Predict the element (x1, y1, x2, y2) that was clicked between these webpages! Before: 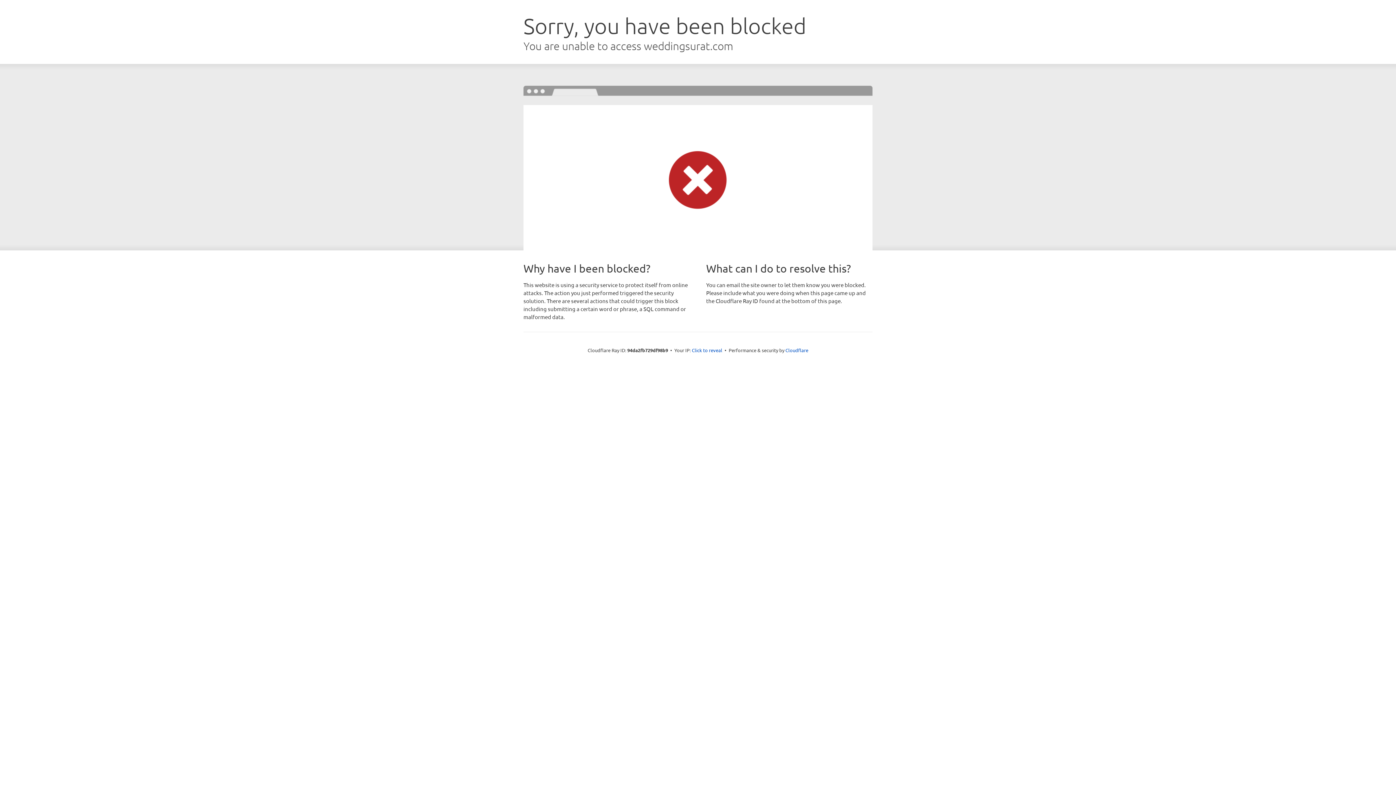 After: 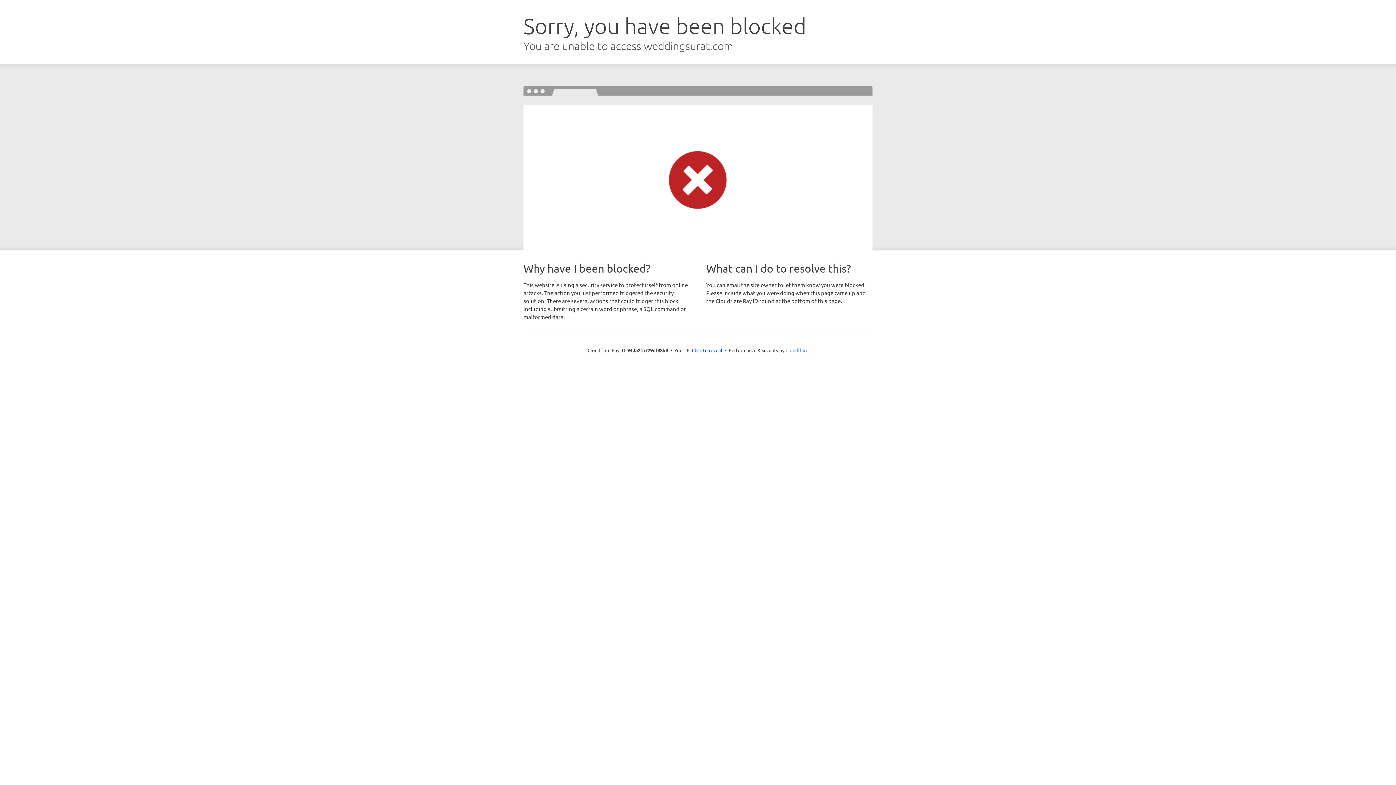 Action: label: Cloudflare bbox: (785, 347, 808, 353)